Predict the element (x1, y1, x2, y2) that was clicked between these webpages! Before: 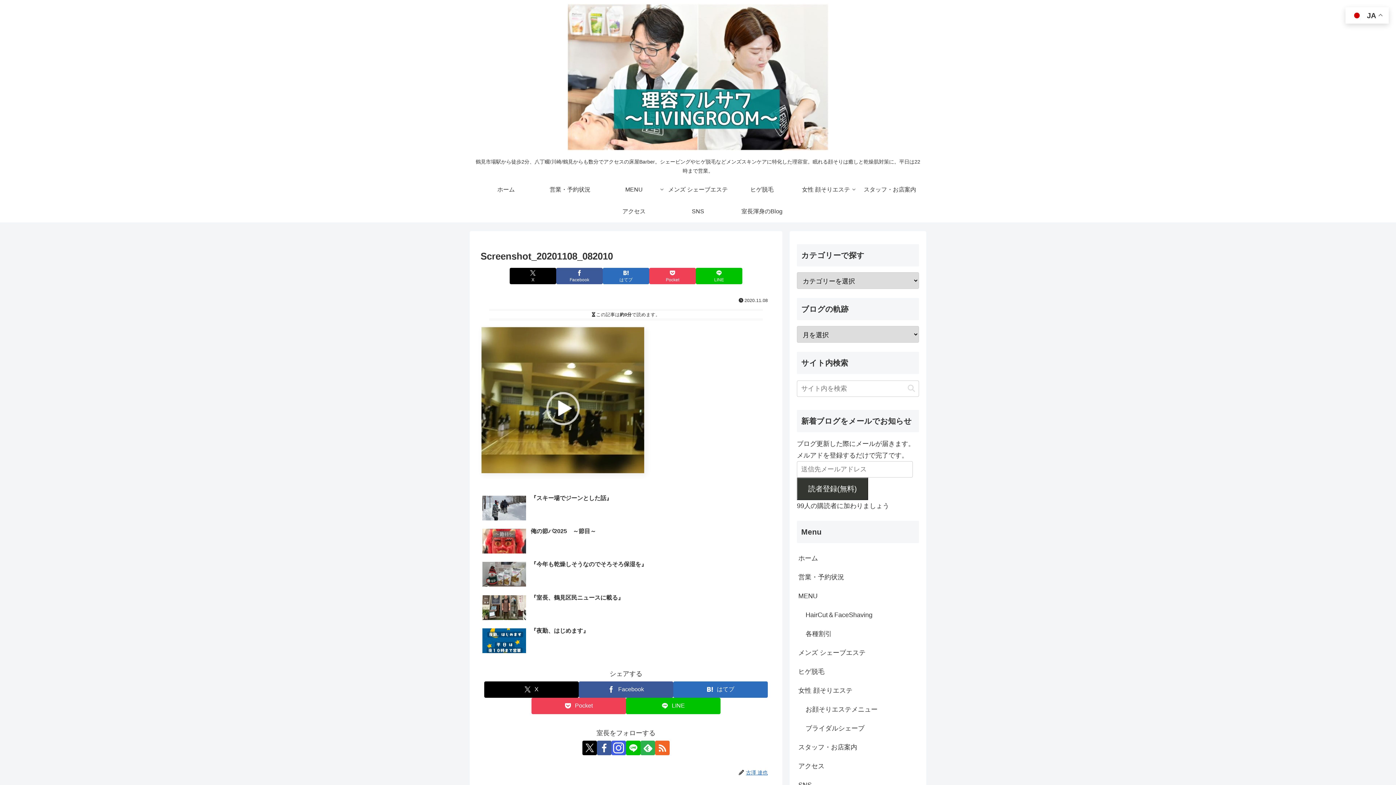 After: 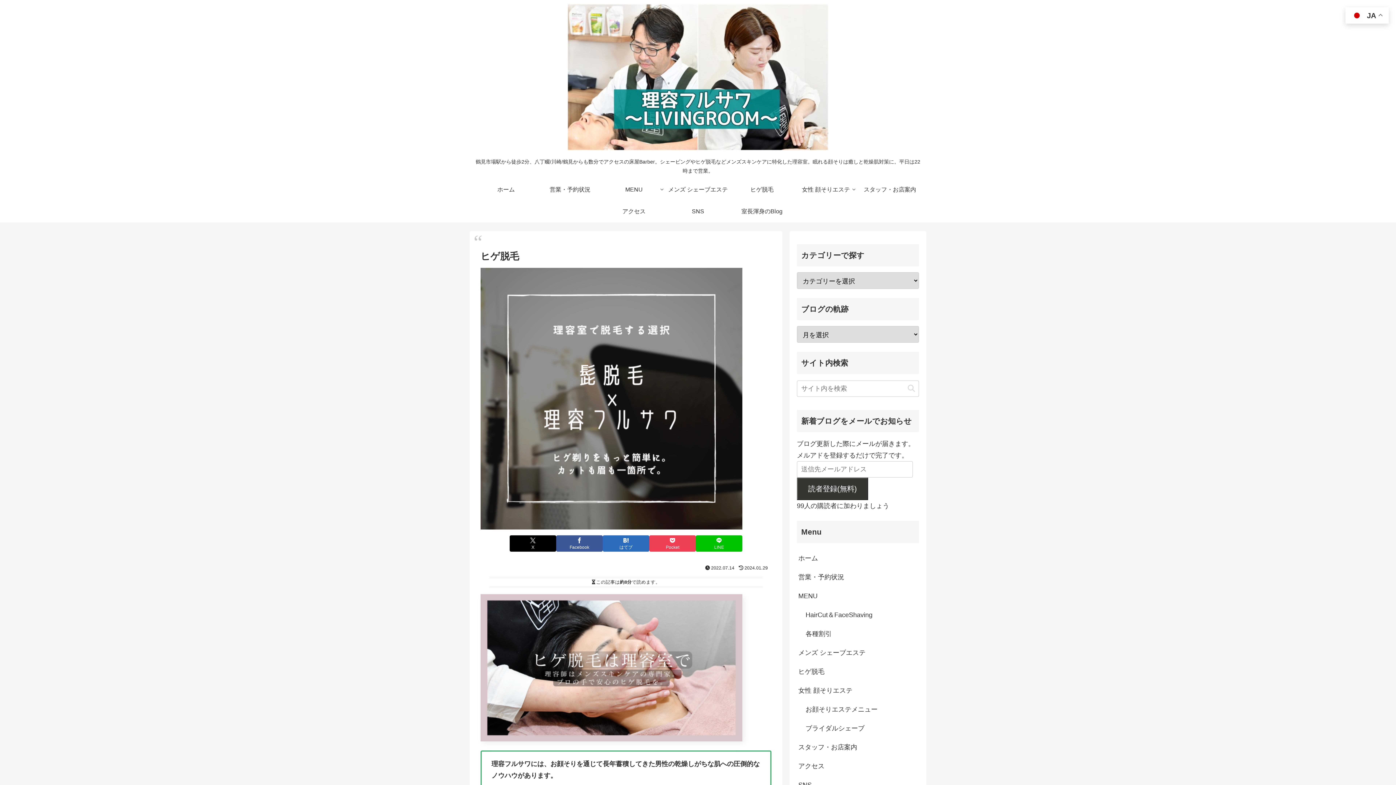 Action: bbox: (797, 662, 919, 681) label: ヒゲ脱毛